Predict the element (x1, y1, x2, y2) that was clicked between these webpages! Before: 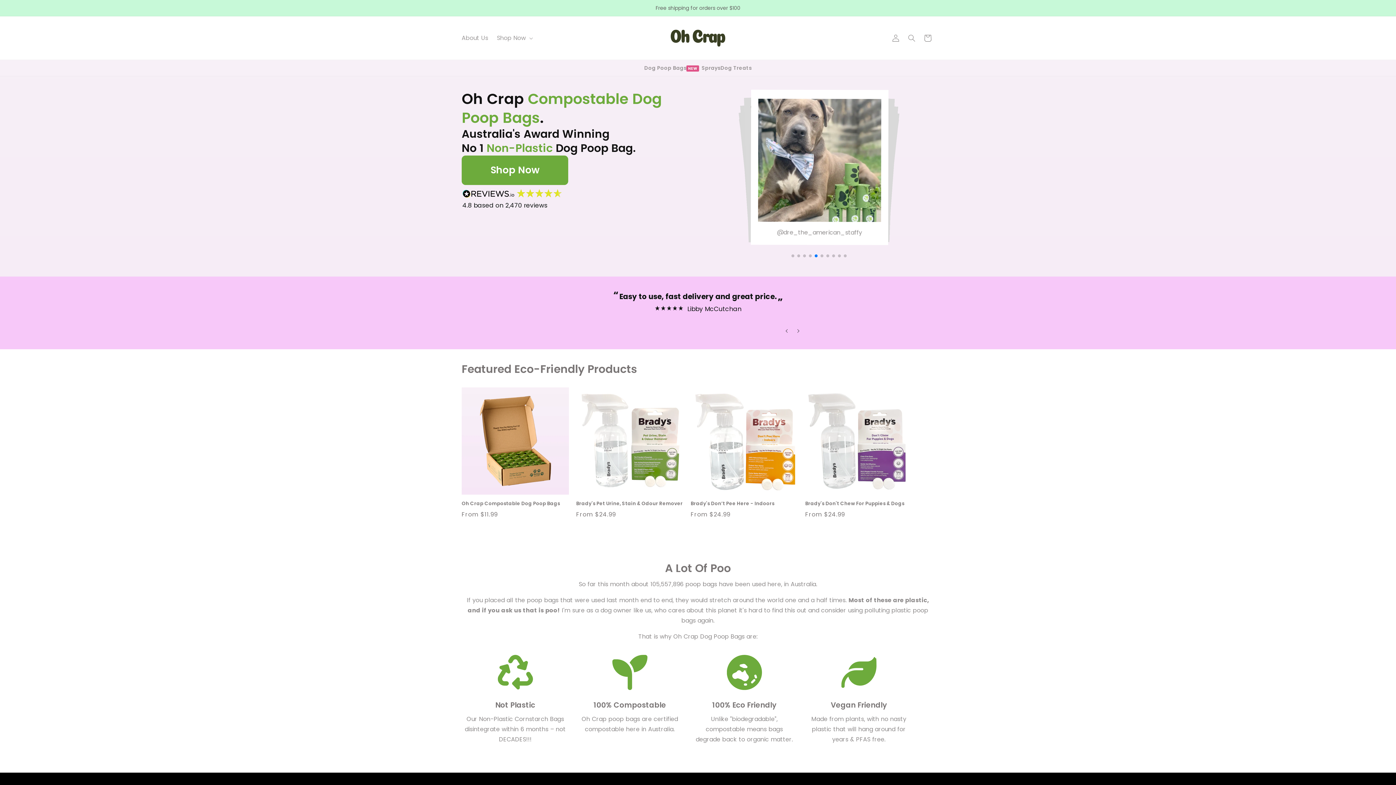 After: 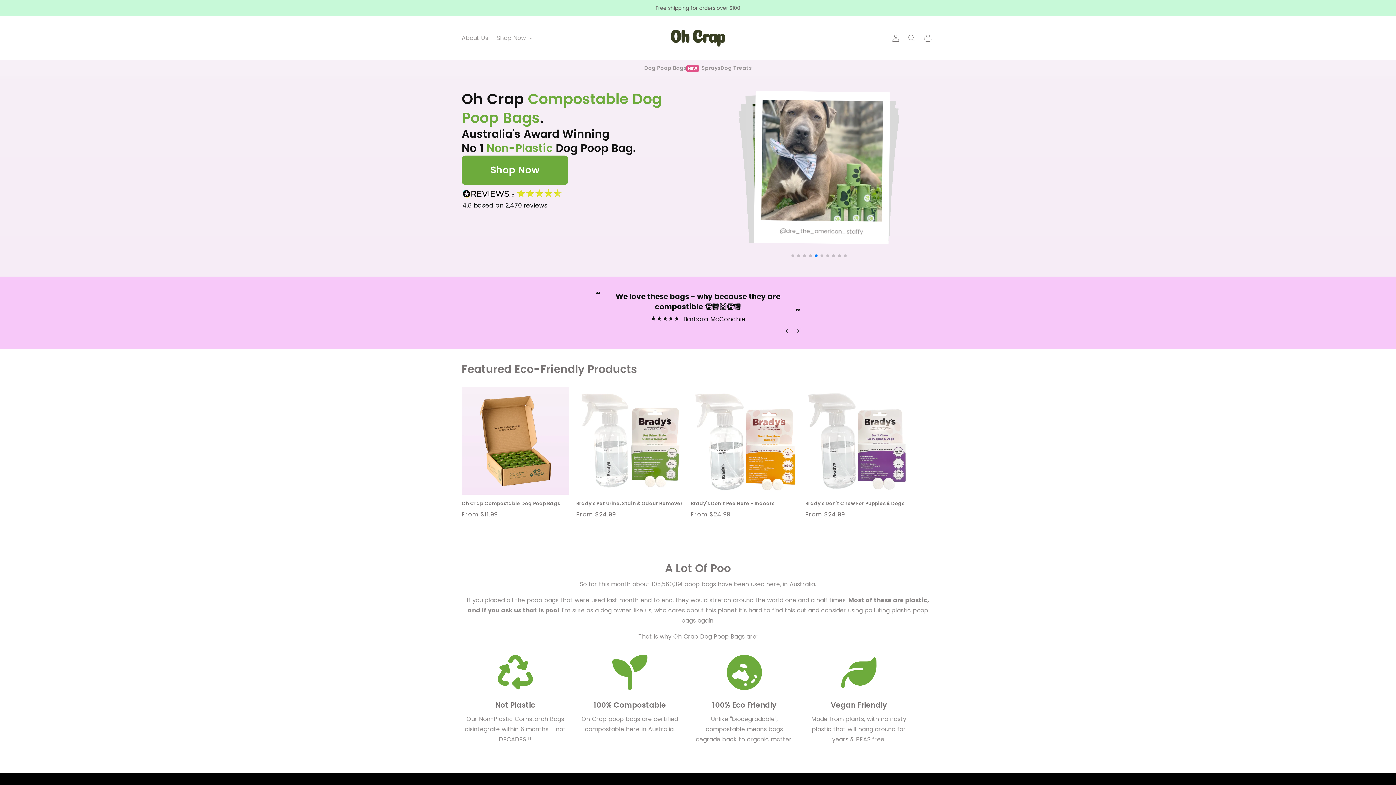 Action: bbox: (665, 20, 730, 55)